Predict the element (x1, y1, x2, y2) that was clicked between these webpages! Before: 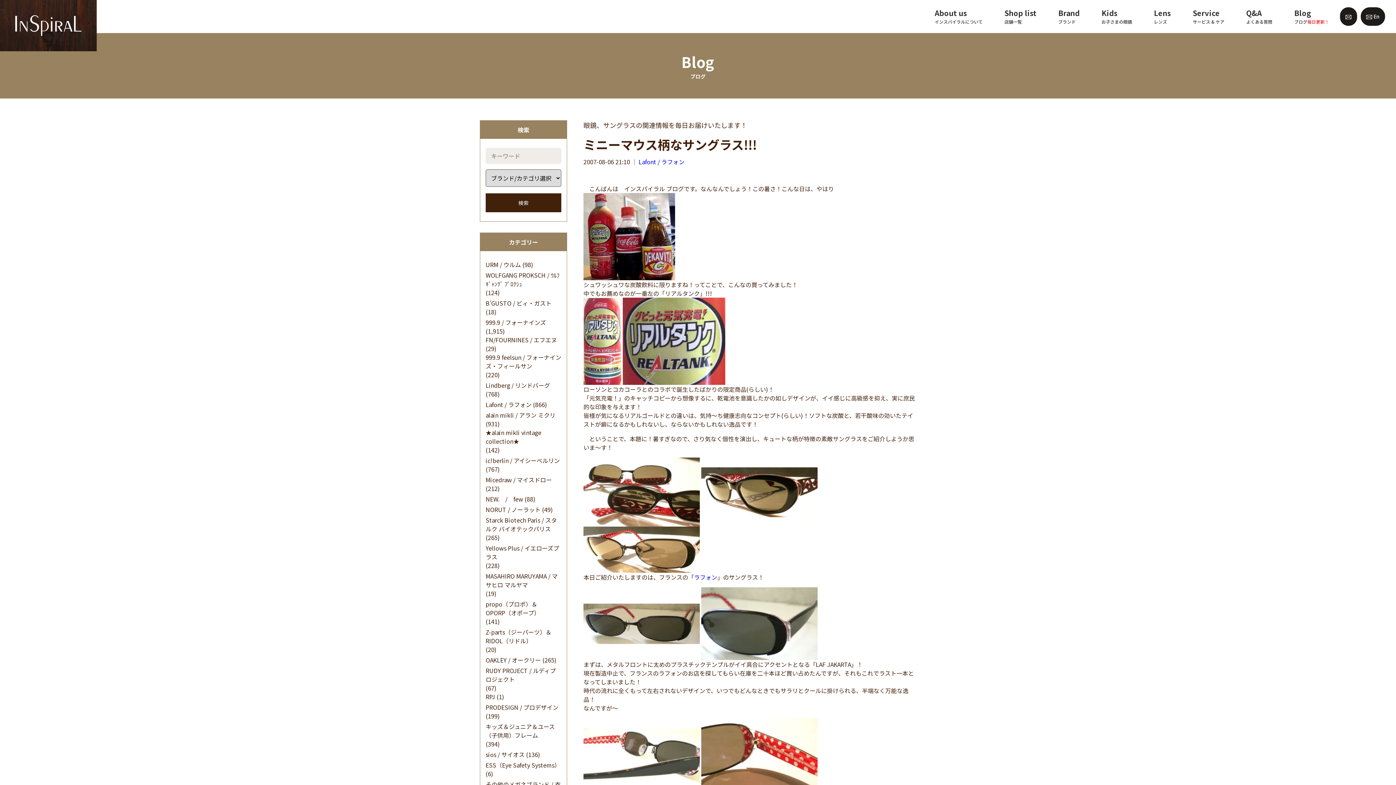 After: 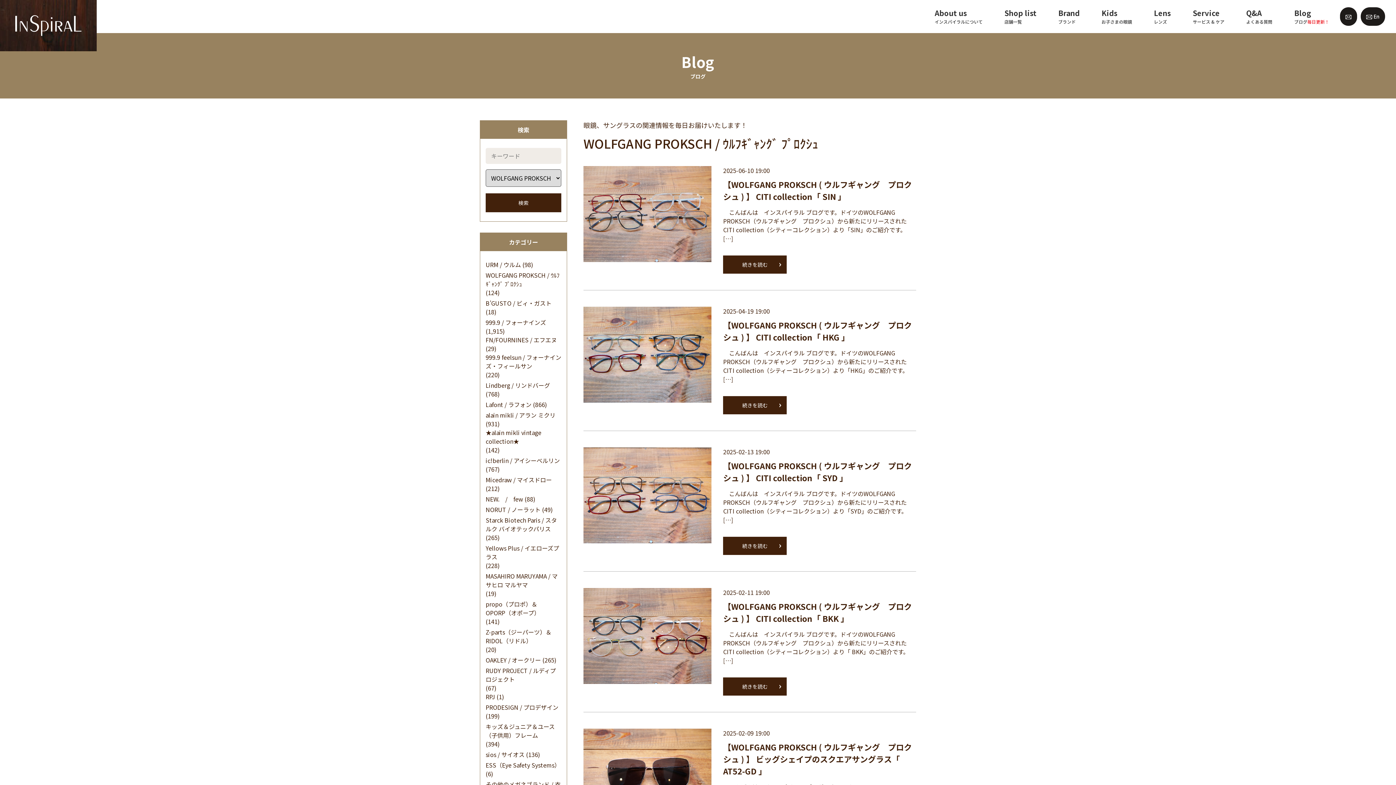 Action: bbox: (485, 270, 561, 288) label: WOLFGANG PROKSCH / ｳﾙﾌｷﾞｬﾝｸﾞ ﾌﾟﾛｸｼｭ